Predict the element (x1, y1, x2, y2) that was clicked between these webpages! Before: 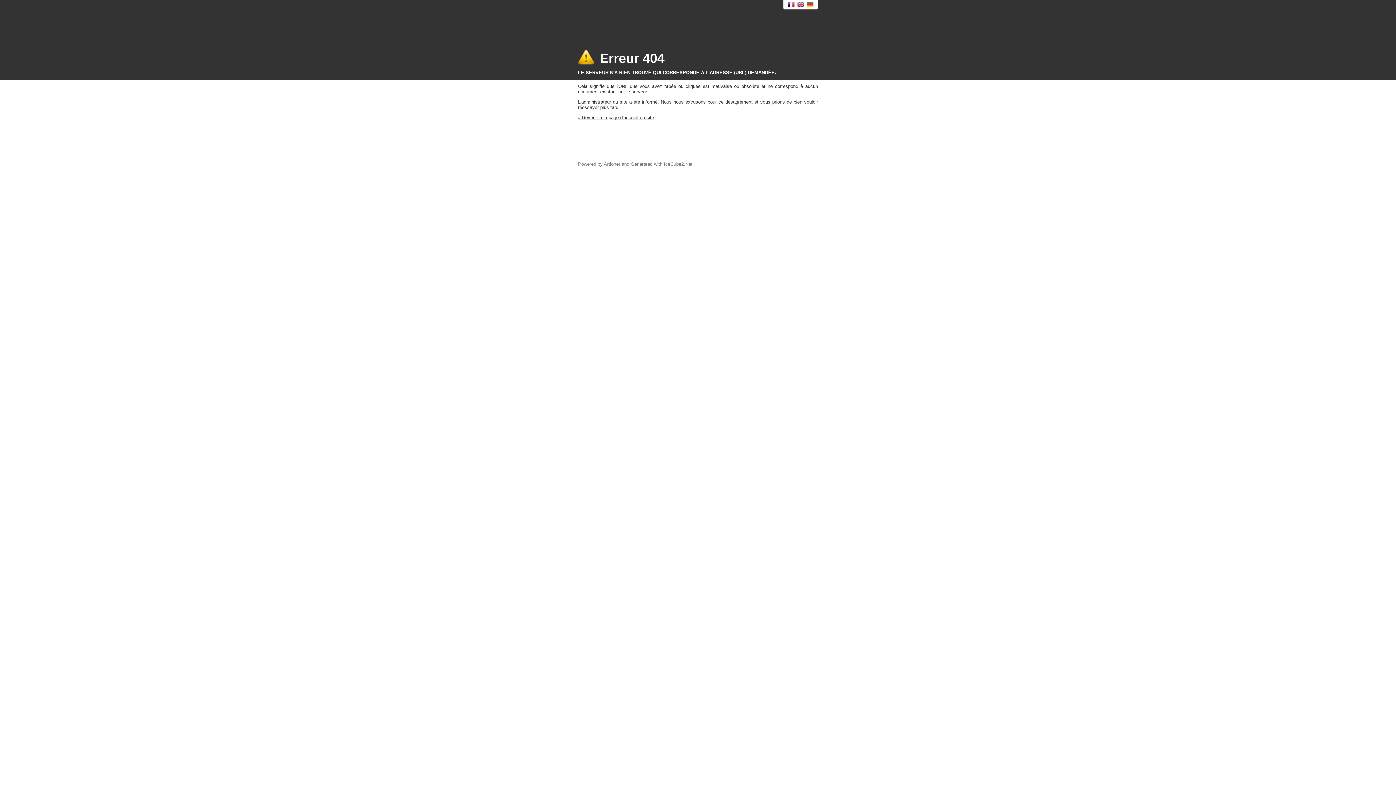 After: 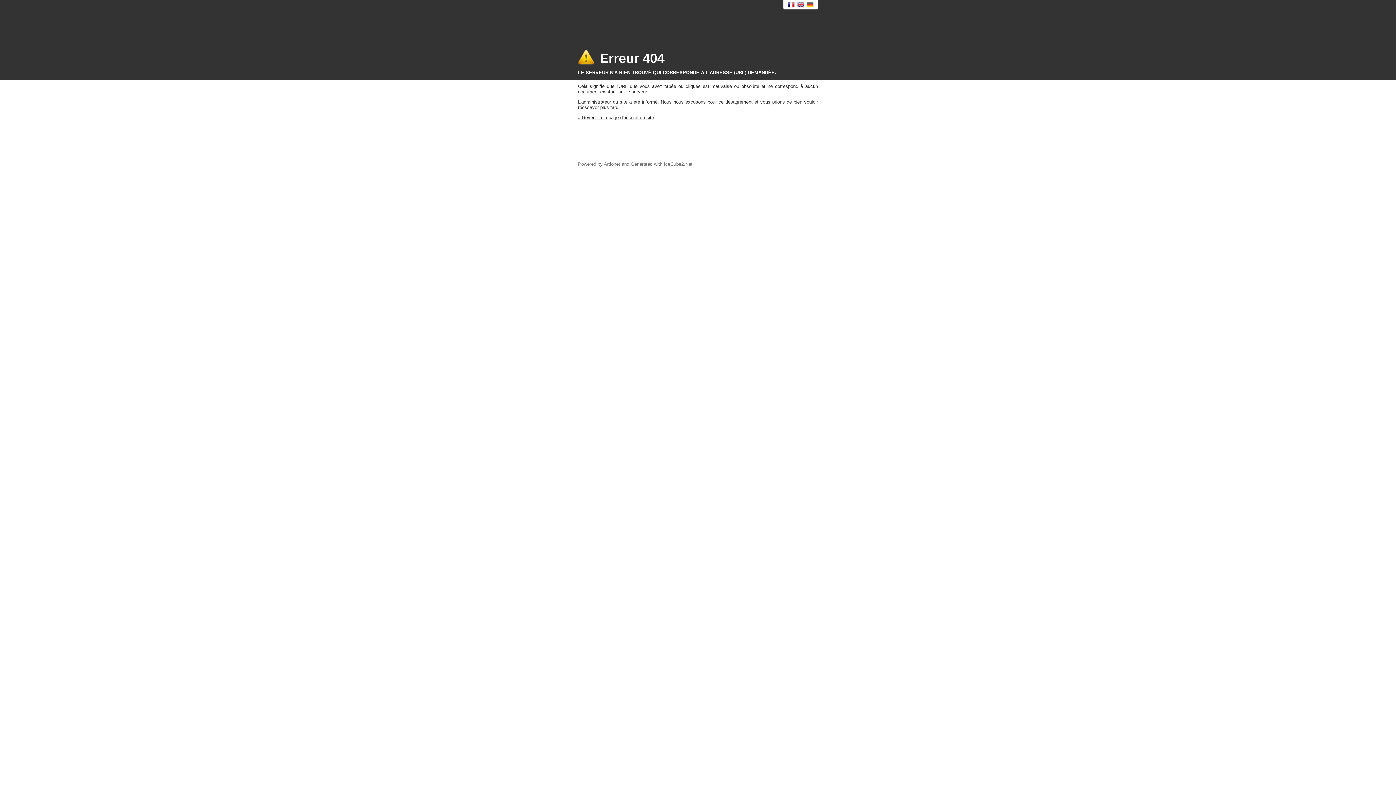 Action: label: Français bbox: (788, 2, 795, 7)